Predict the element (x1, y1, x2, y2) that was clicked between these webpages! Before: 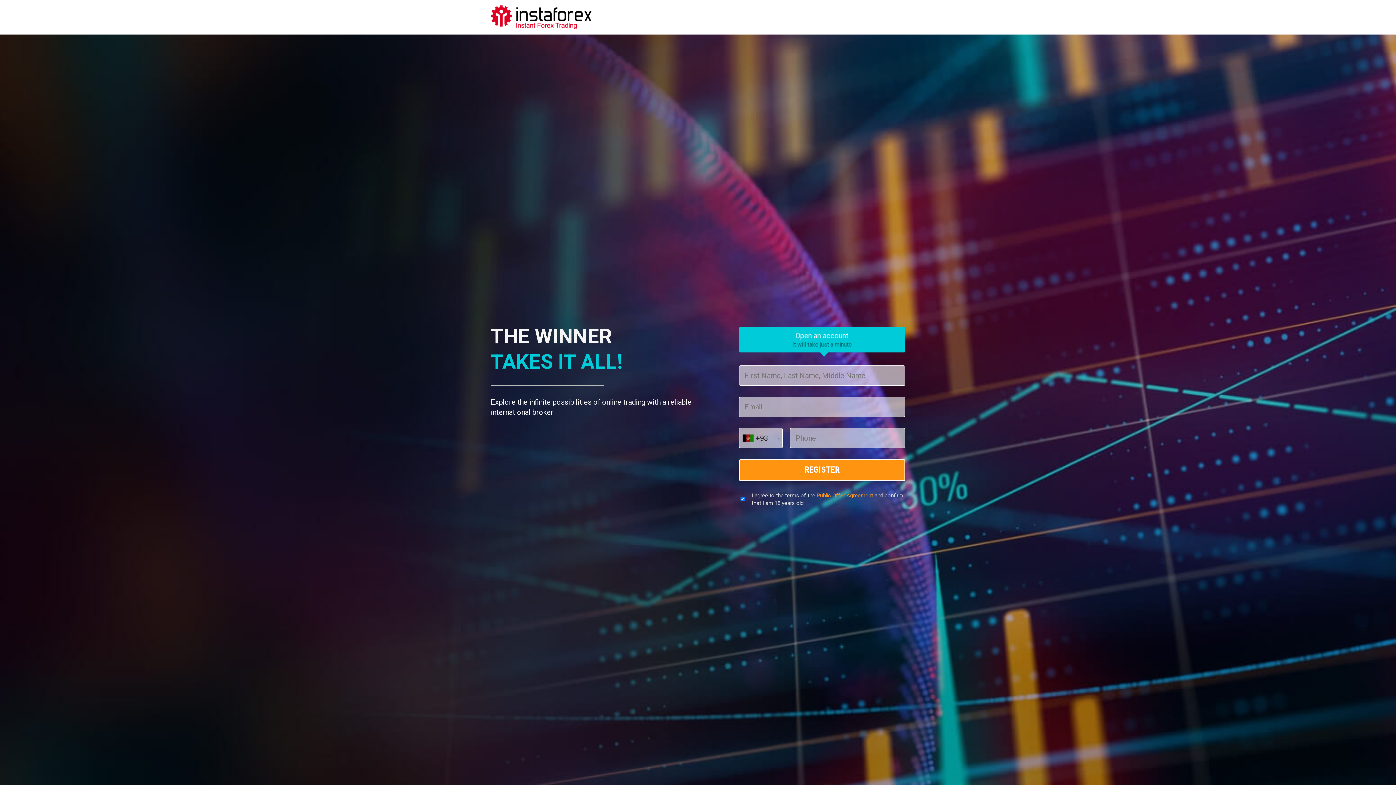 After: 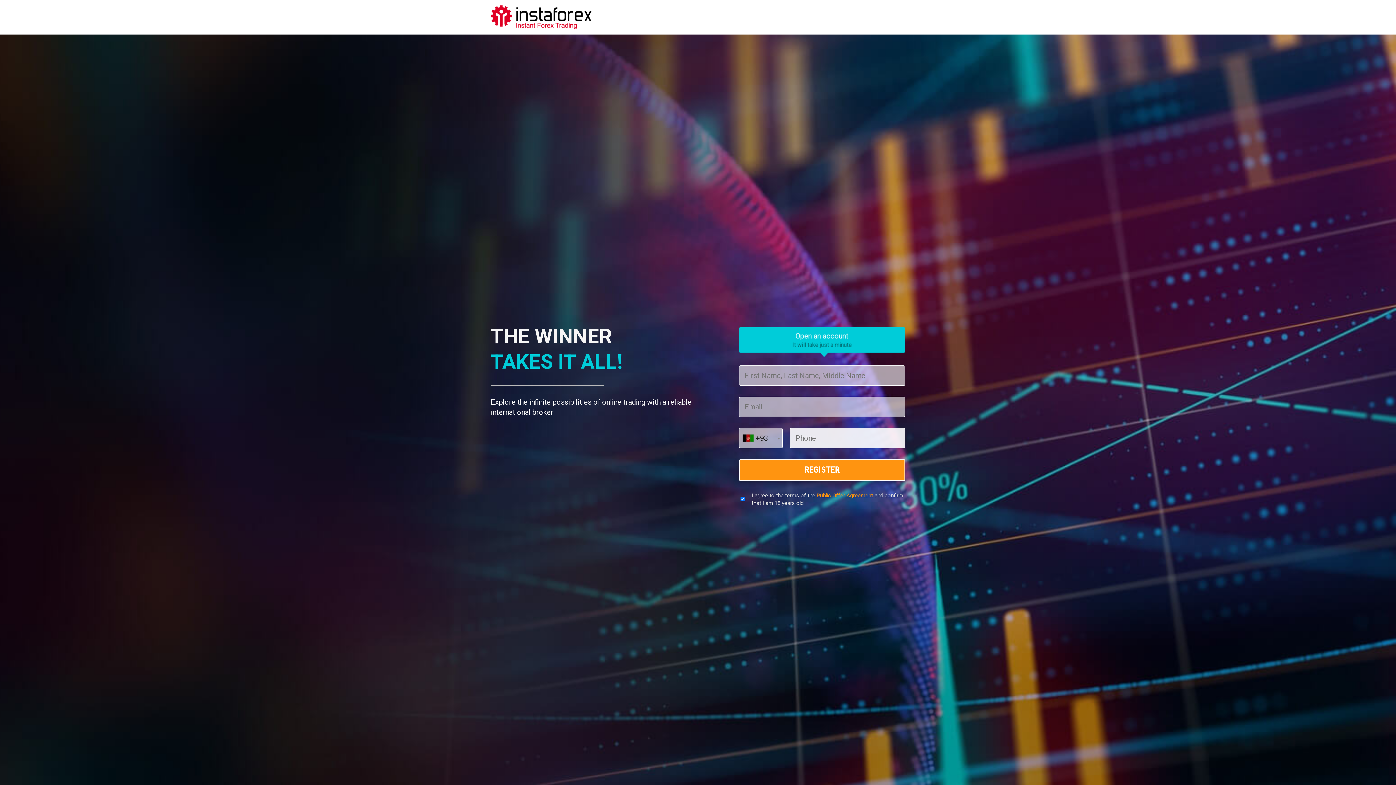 Action: bbox: (739, 459, 905, 481) label: REGISTER